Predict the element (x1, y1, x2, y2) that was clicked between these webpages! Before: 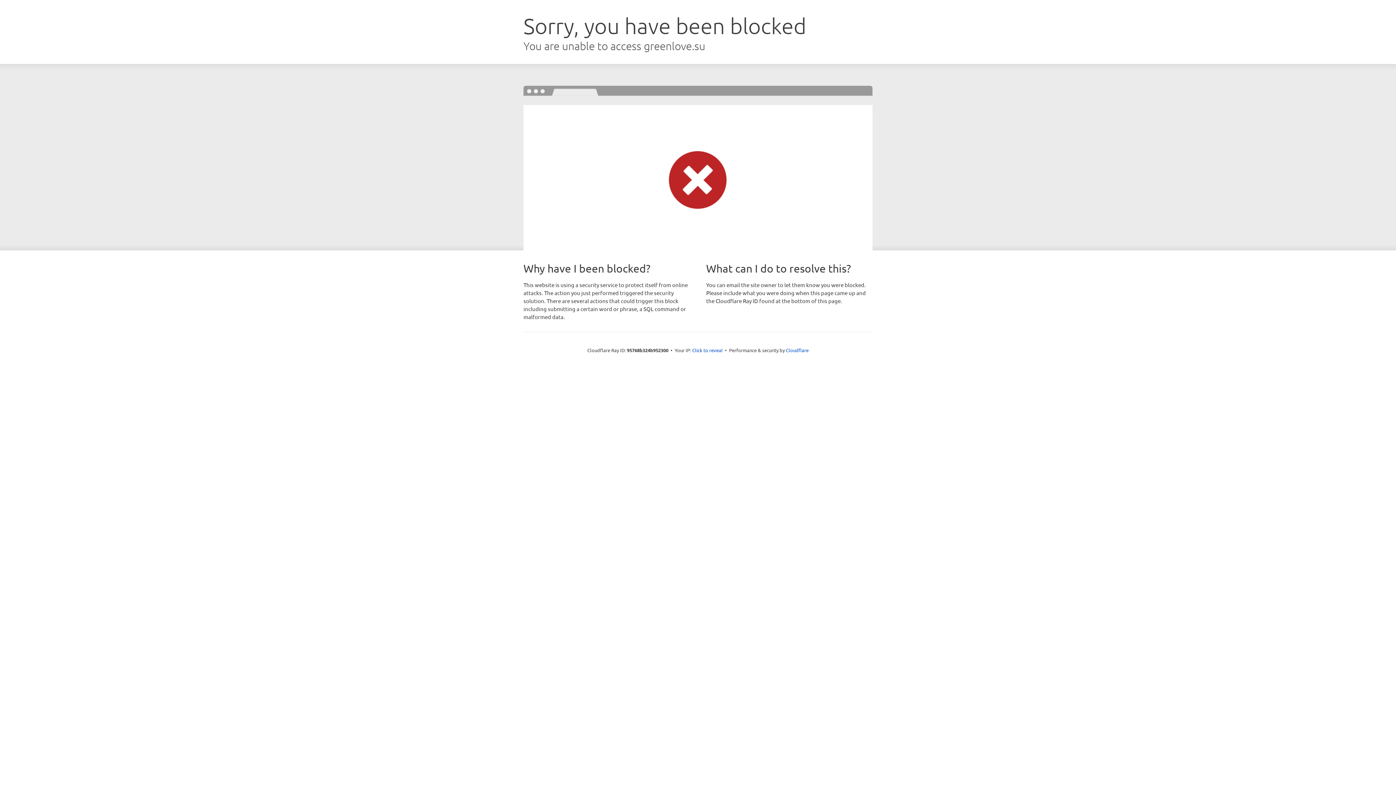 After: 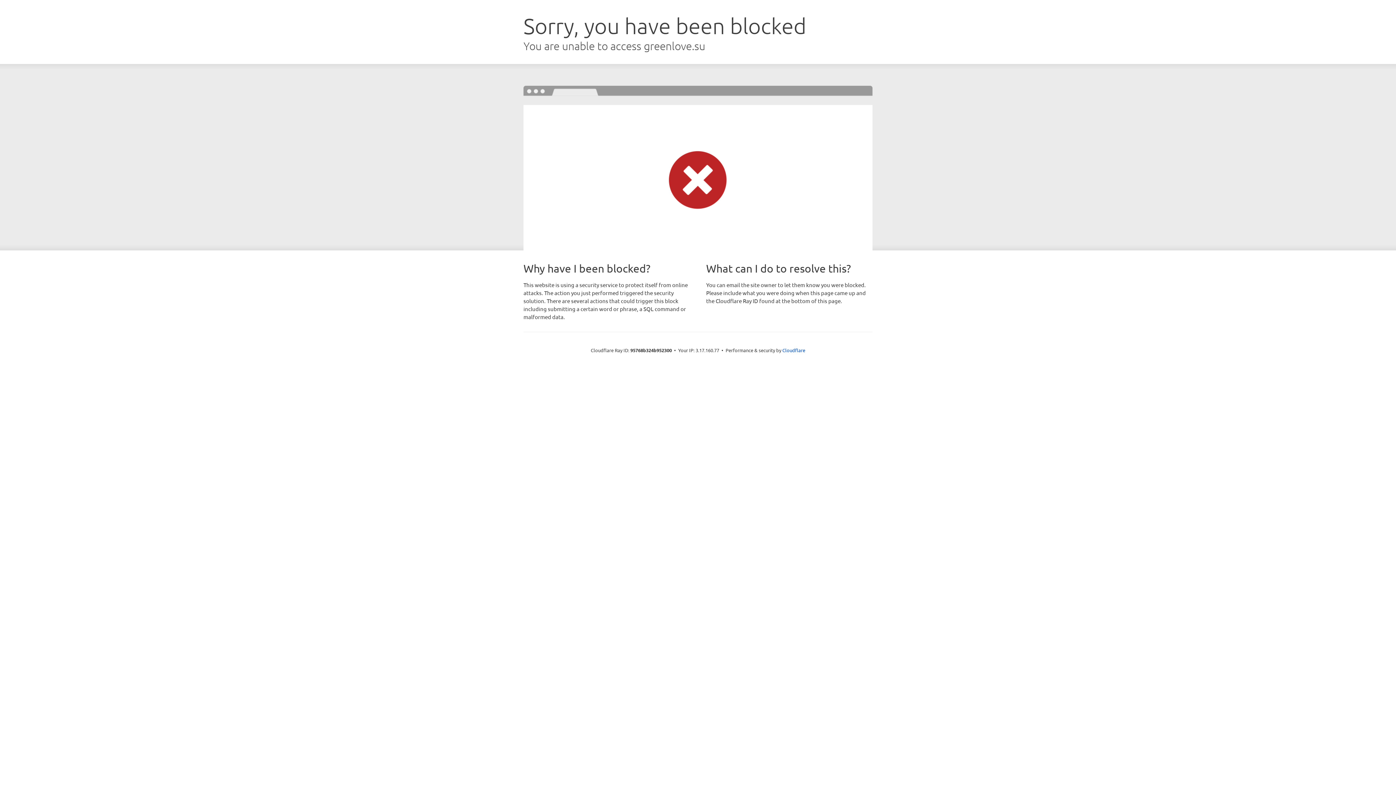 Action: label: Click to reveal bbox: (692, 346, 722, 353)